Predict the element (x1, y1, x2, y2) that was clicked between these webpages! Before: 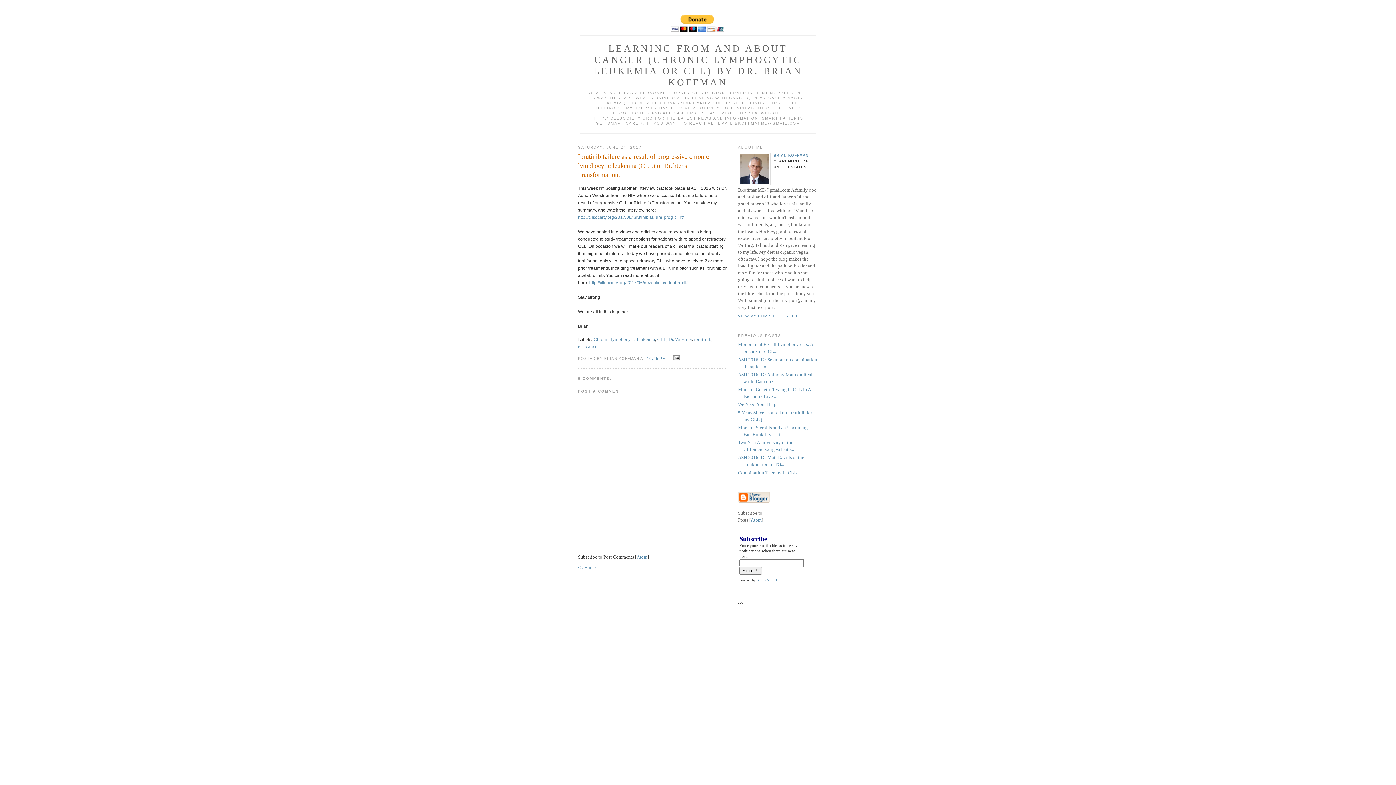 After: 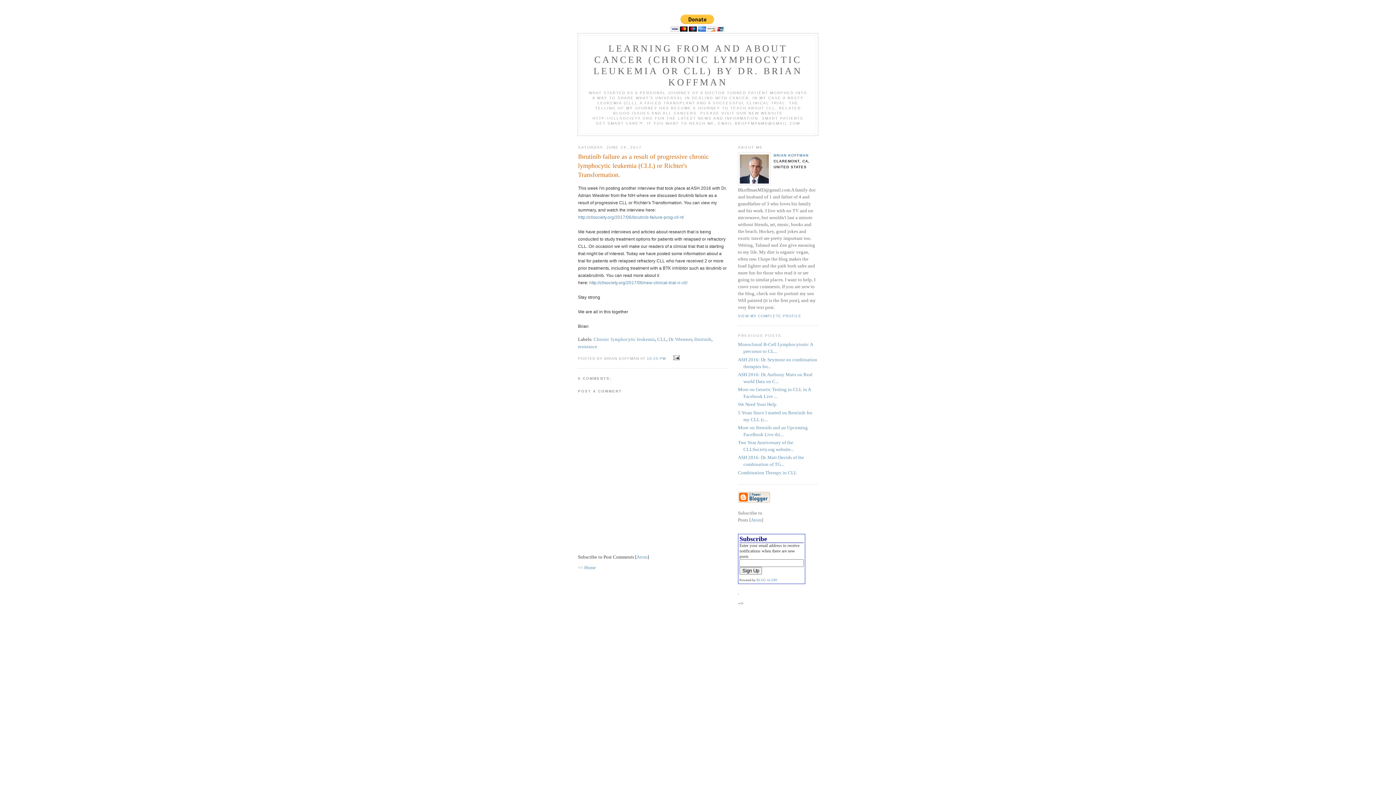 Action: label: 10:25 PM  bbox: (647, 356, 667, 360)